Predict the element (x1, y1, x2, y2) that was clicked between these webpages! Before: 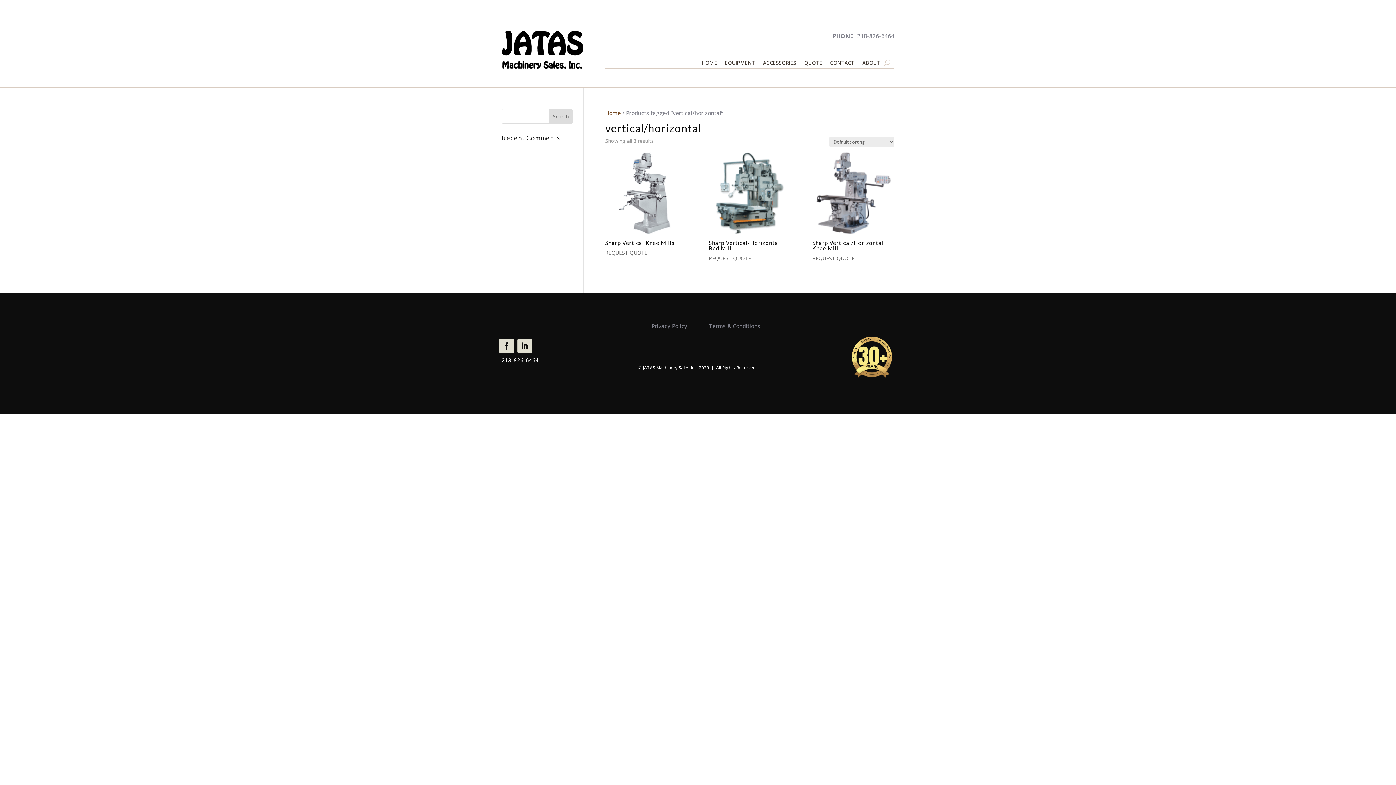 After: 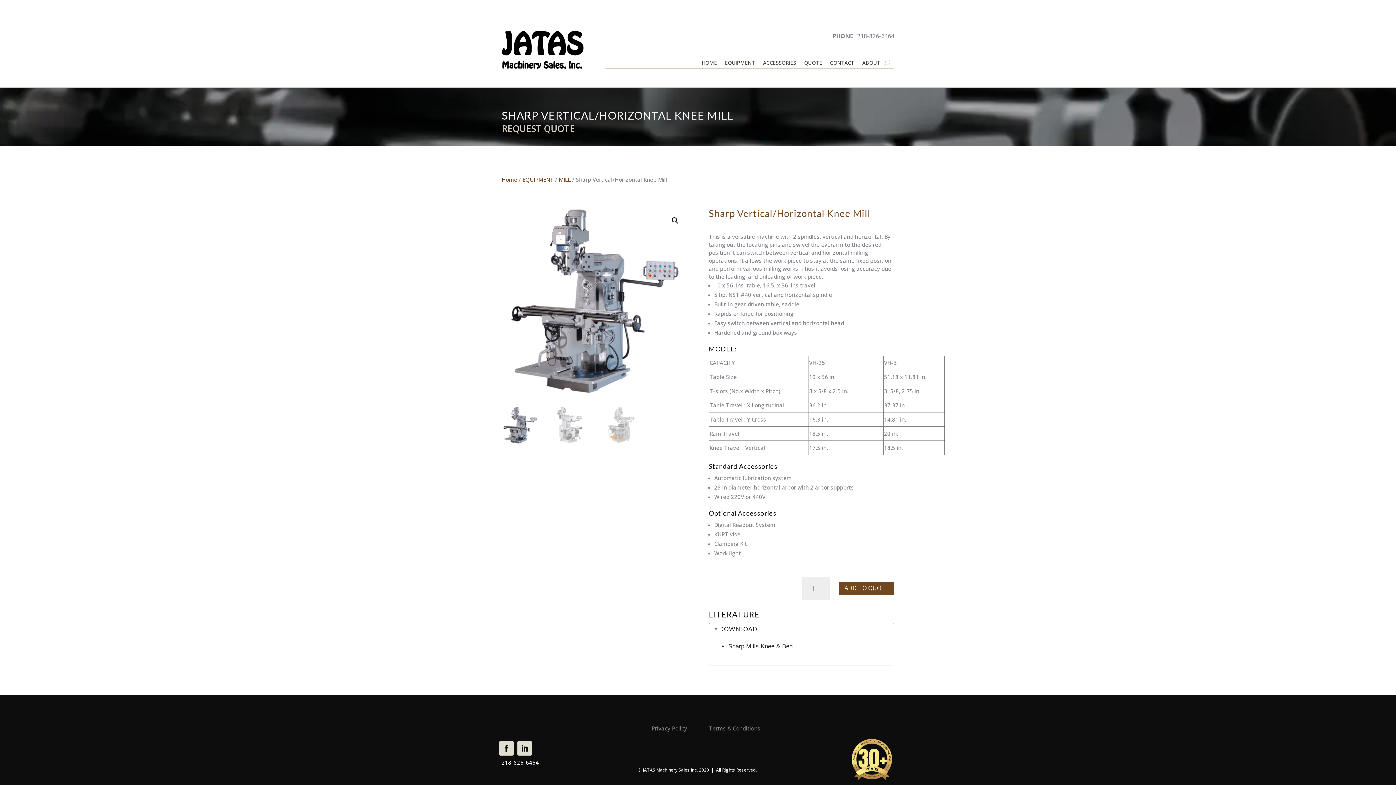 Action: bbox: (812, 152, 894, 262) label: Sharp Vertical/Horizontal Knee Mill
REQUEST QUOTE